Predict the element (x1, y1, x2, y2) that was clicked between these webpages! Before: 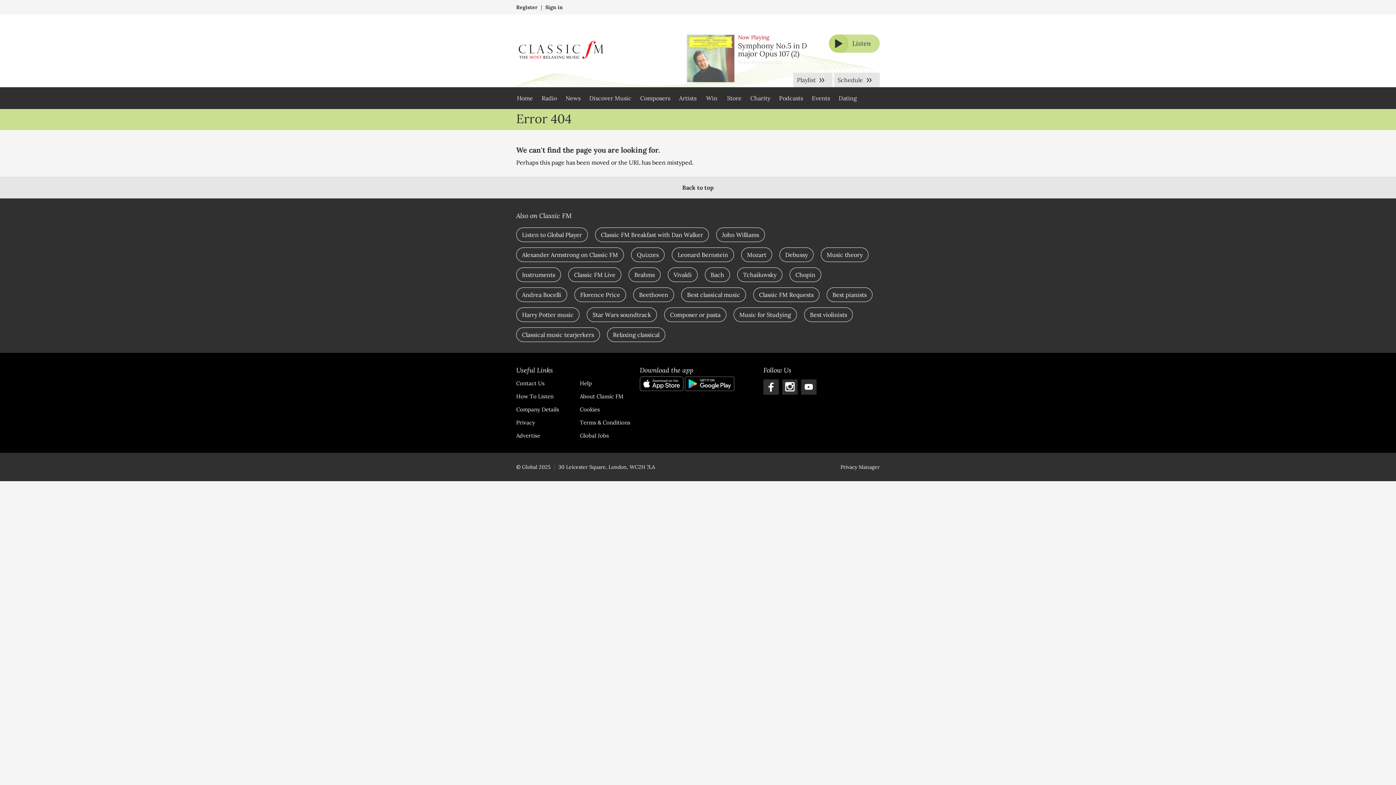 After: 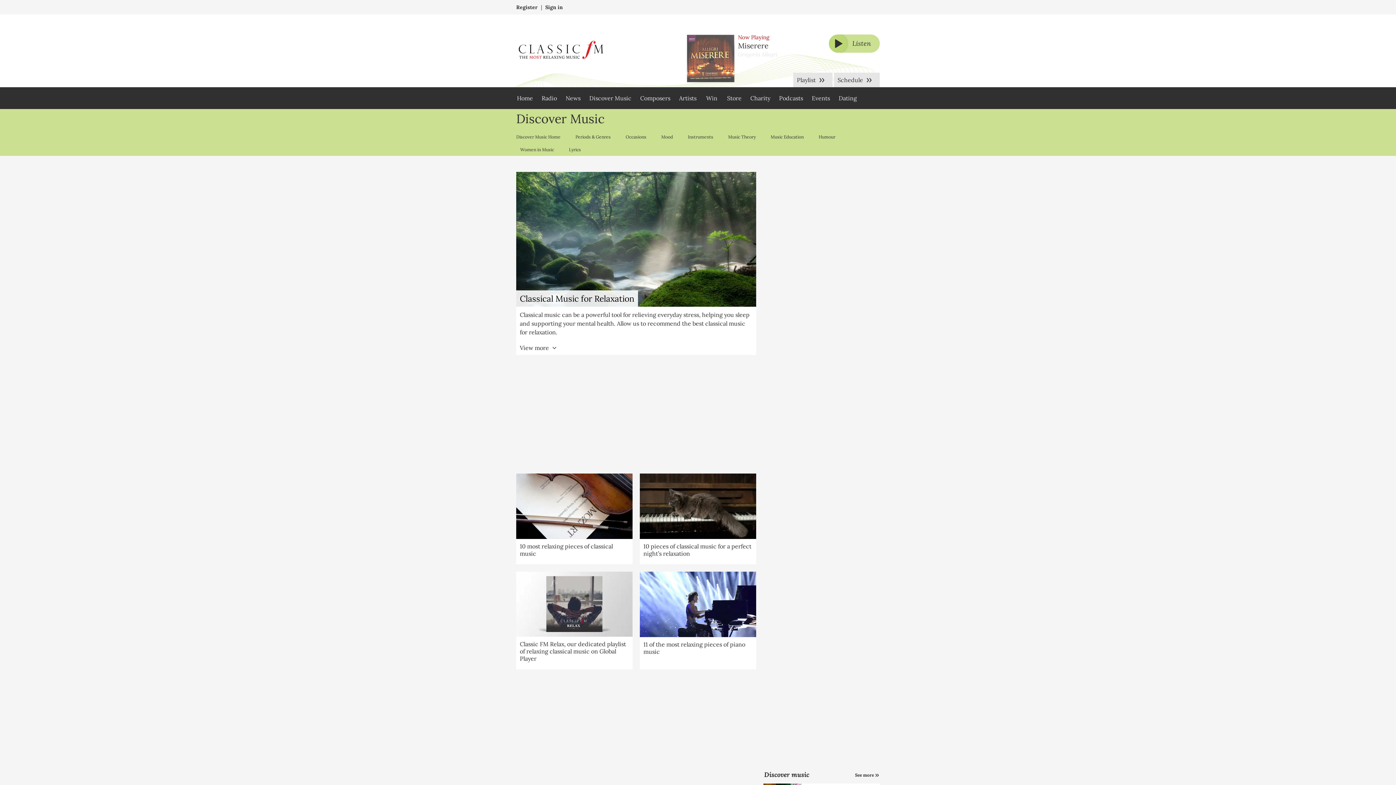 Action: label: Relaxing classical bbox: (607, 327, 665, 342)